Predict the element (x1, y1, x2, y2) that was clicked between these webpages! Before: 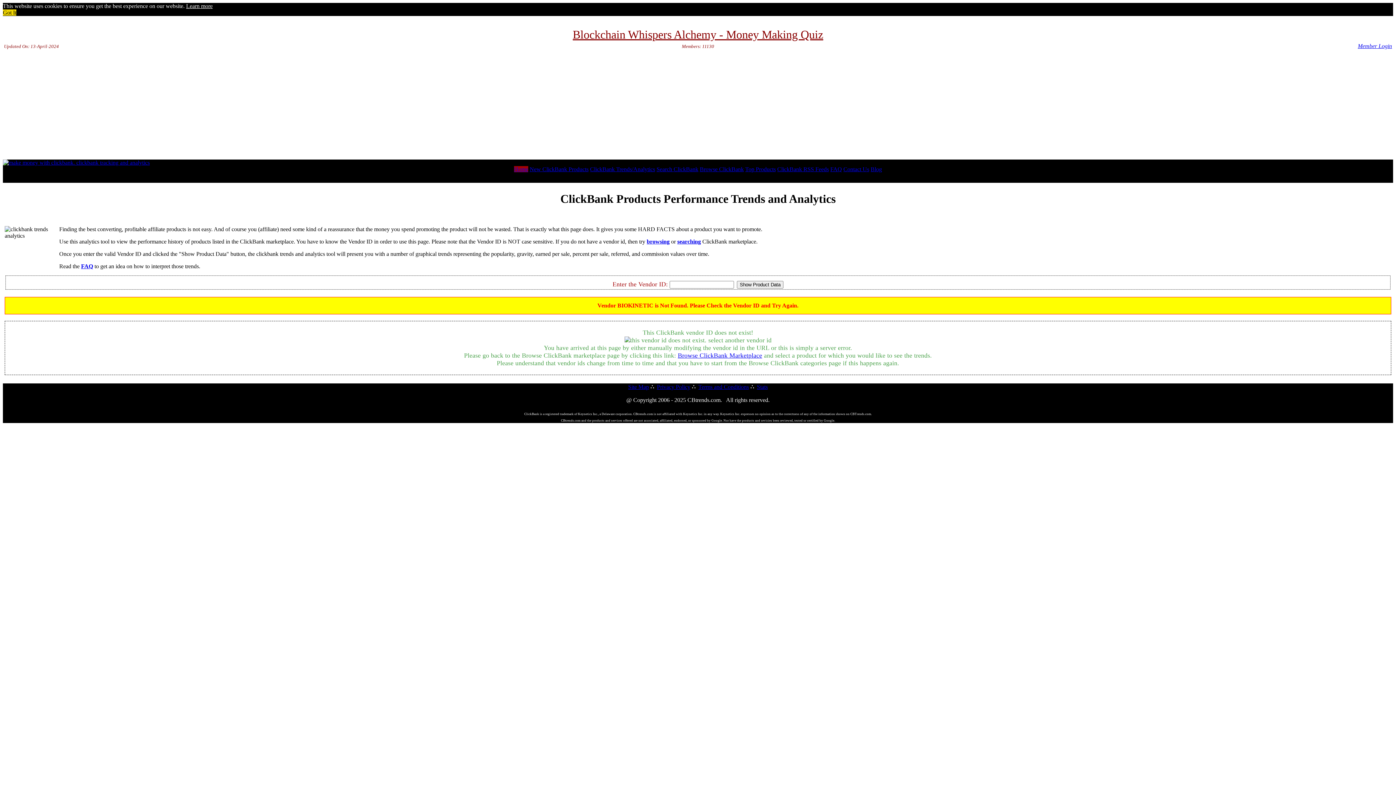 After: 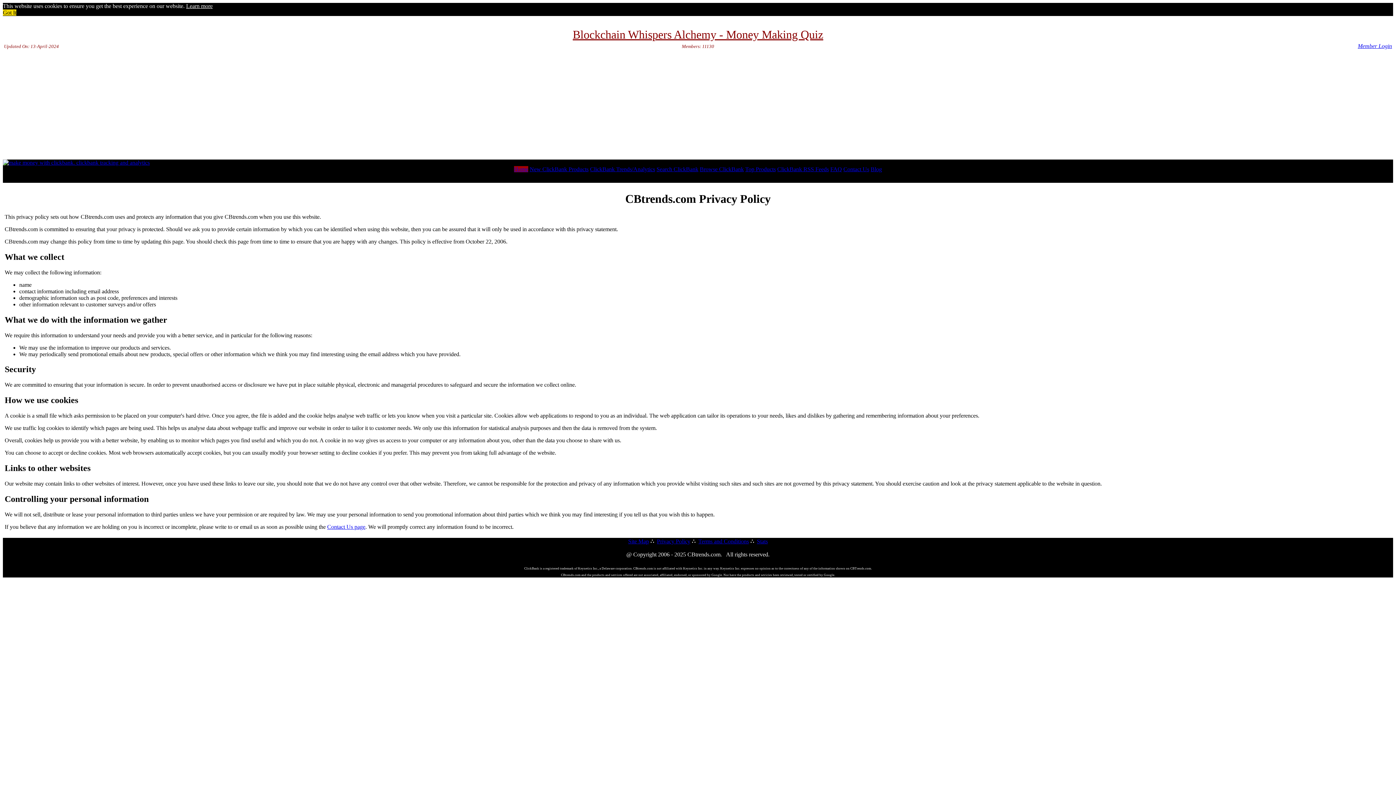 Action: bbox: (657, 384, 690, 390) label: Privacy Policy